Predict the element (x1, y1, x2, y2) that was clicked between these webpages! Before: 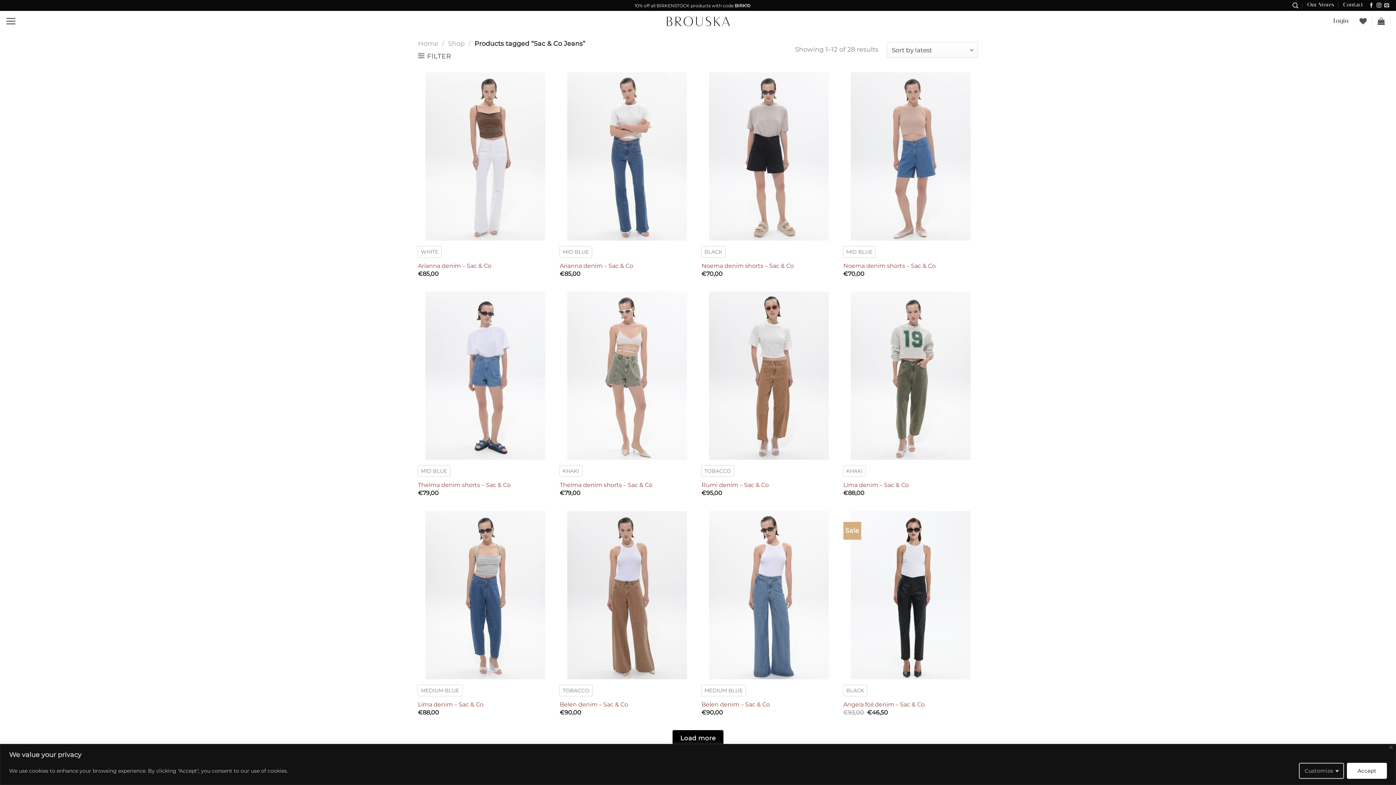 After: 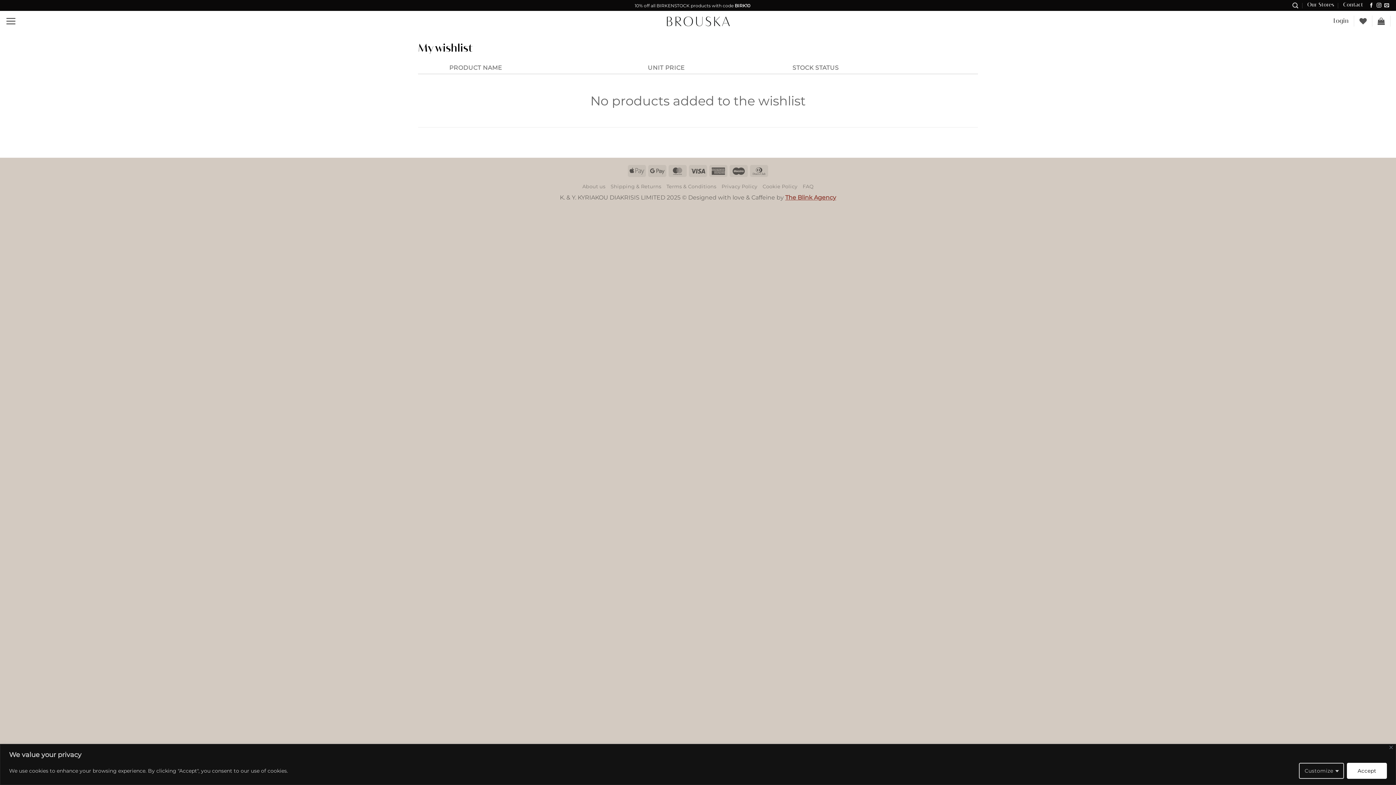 Action: label: Wishlist bbox: (1359, 13, 1367, 29)